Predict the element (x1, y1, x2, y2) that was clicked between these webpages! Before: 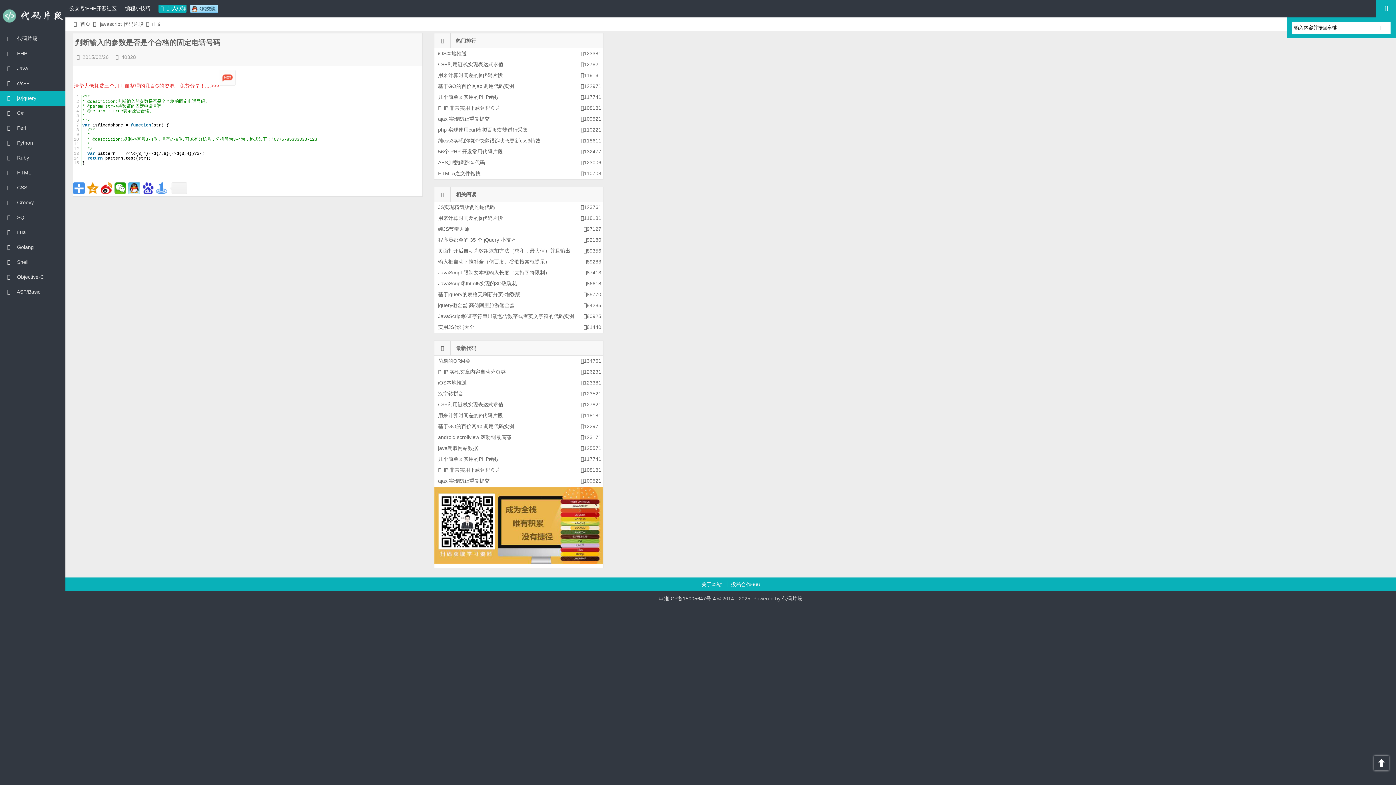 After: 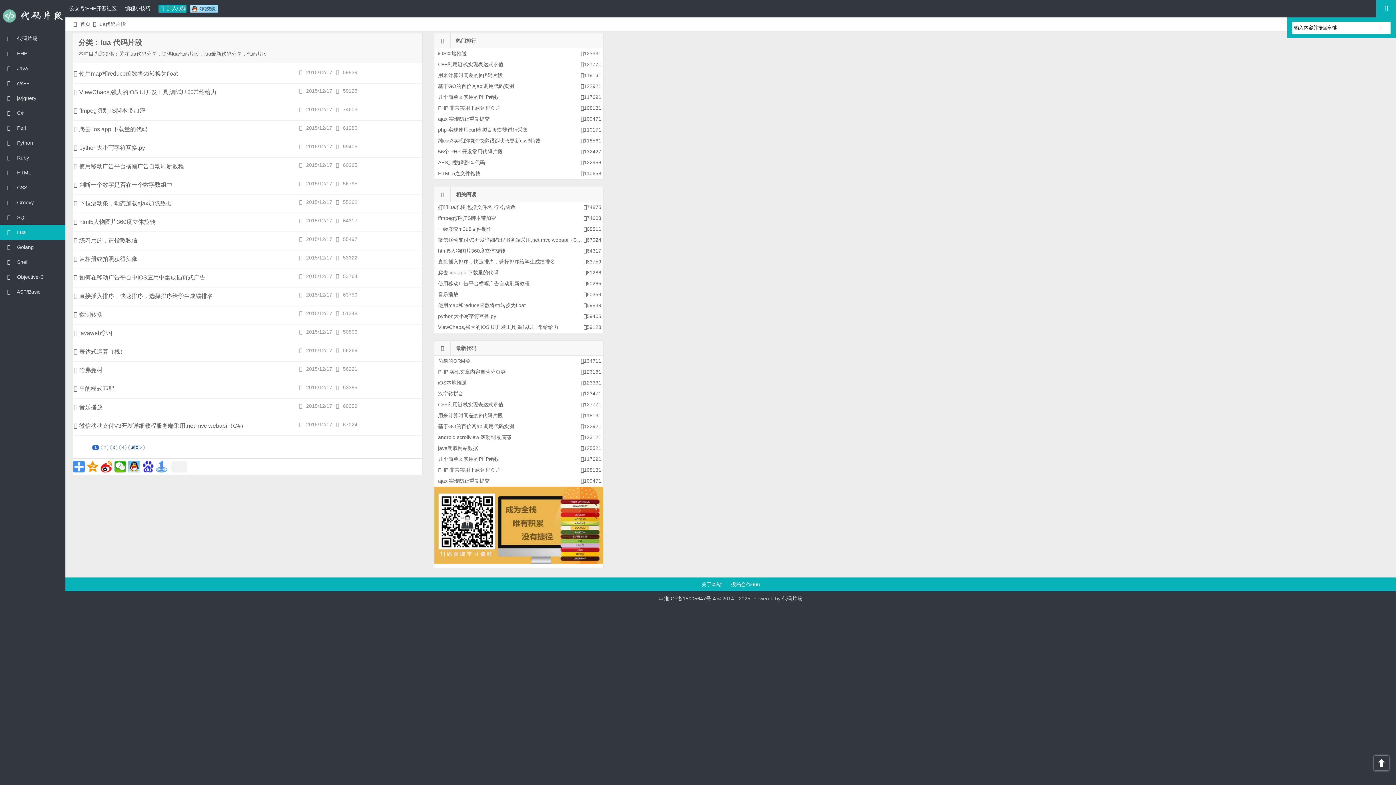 Action: label:  Lua bbox: (0, 225, 65, 240)